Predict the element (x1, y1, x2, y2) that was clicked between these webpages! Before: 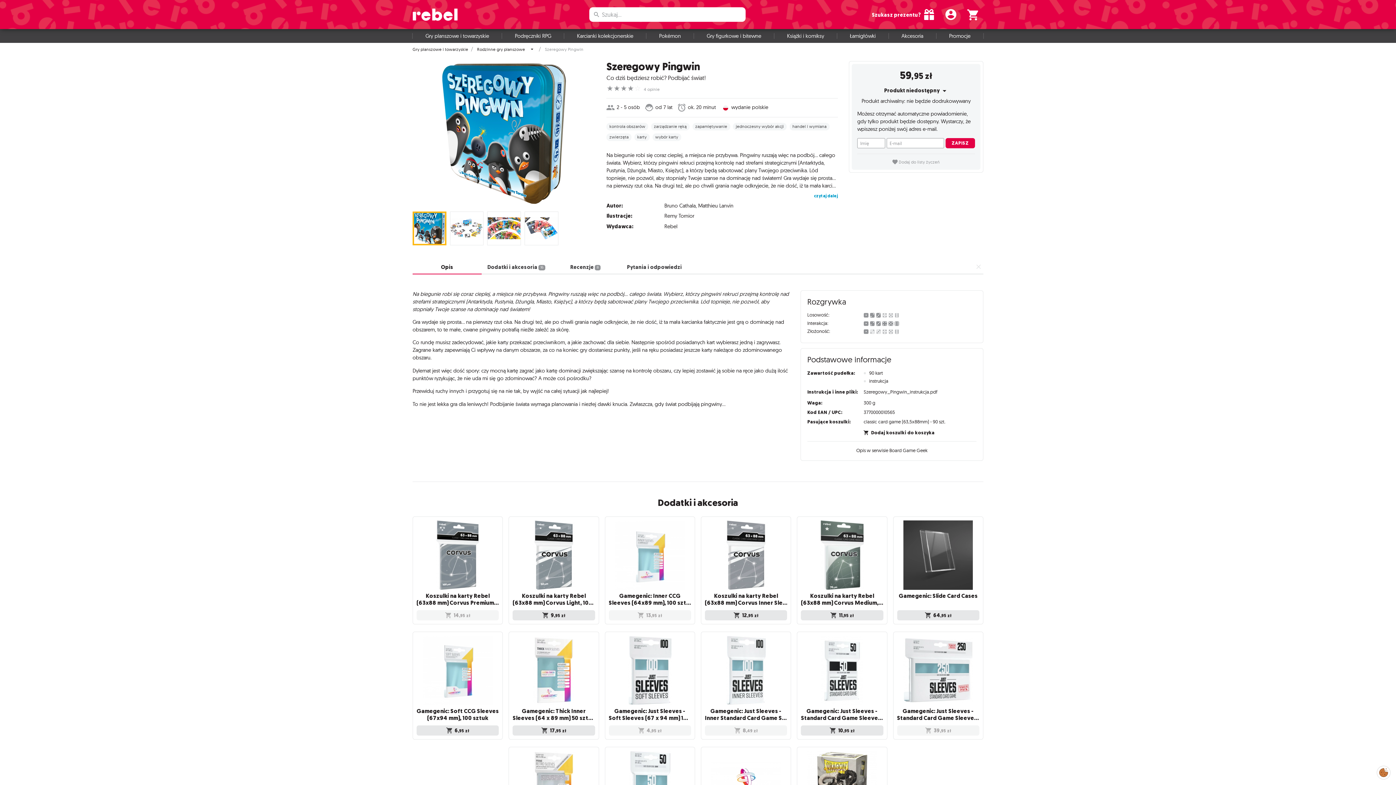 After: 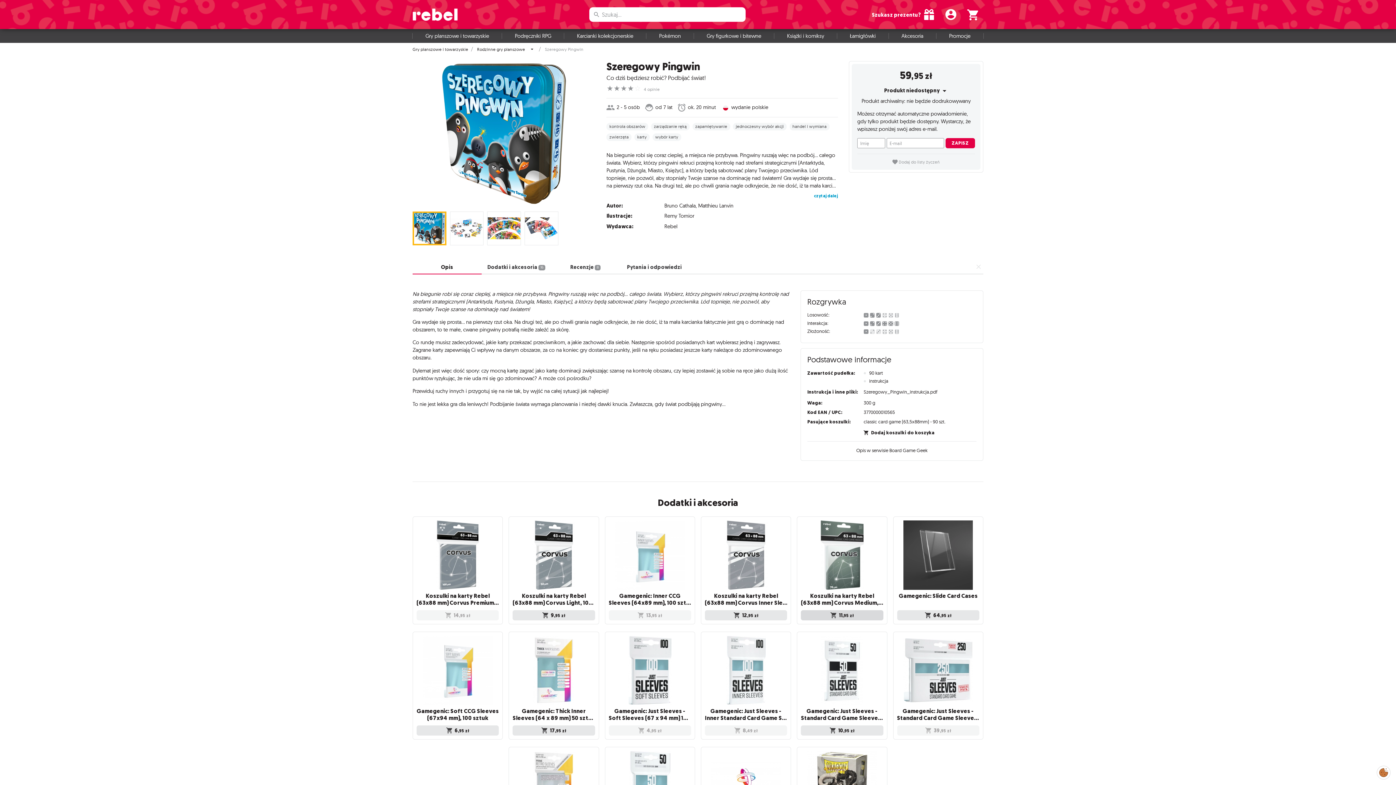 Action: label: 11,95 zł bbox: (801, 610, 883, 620)